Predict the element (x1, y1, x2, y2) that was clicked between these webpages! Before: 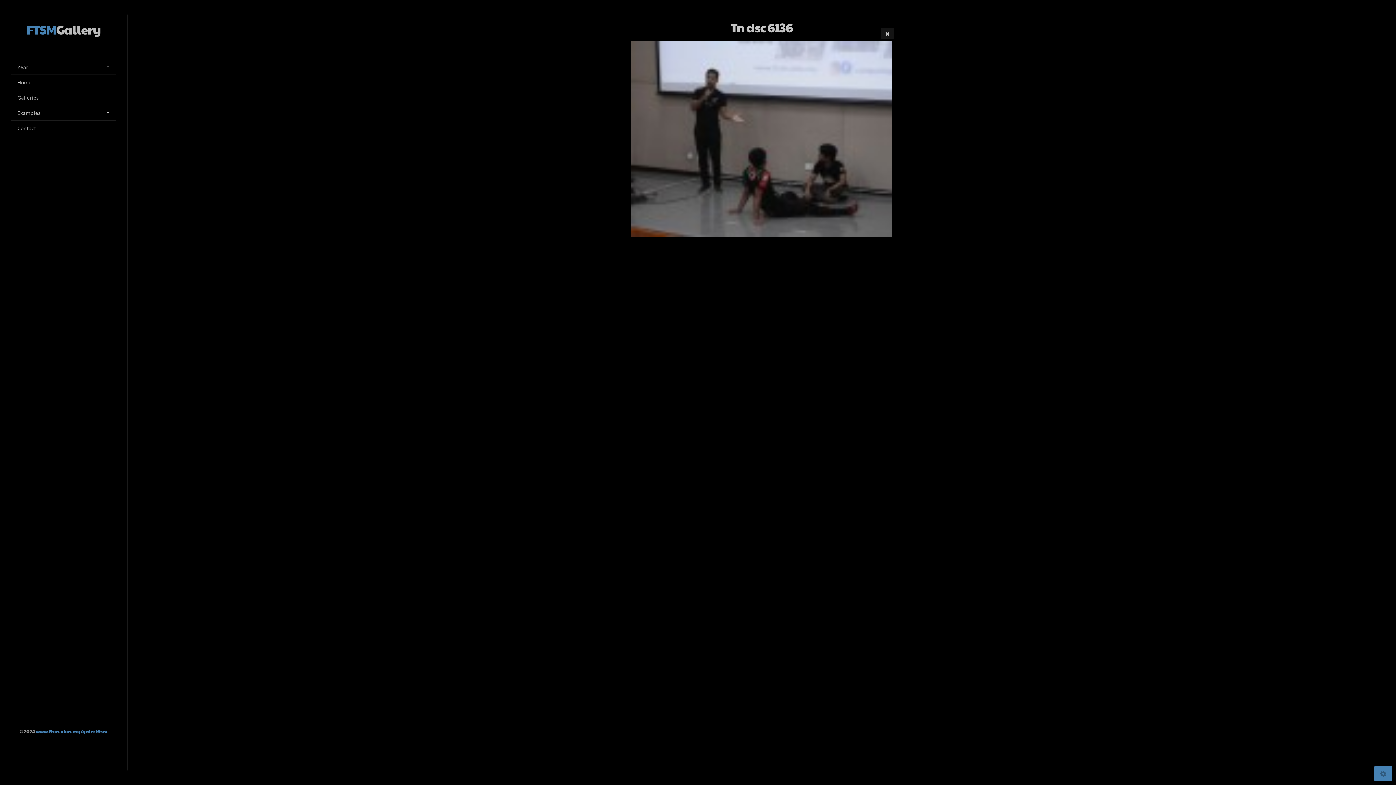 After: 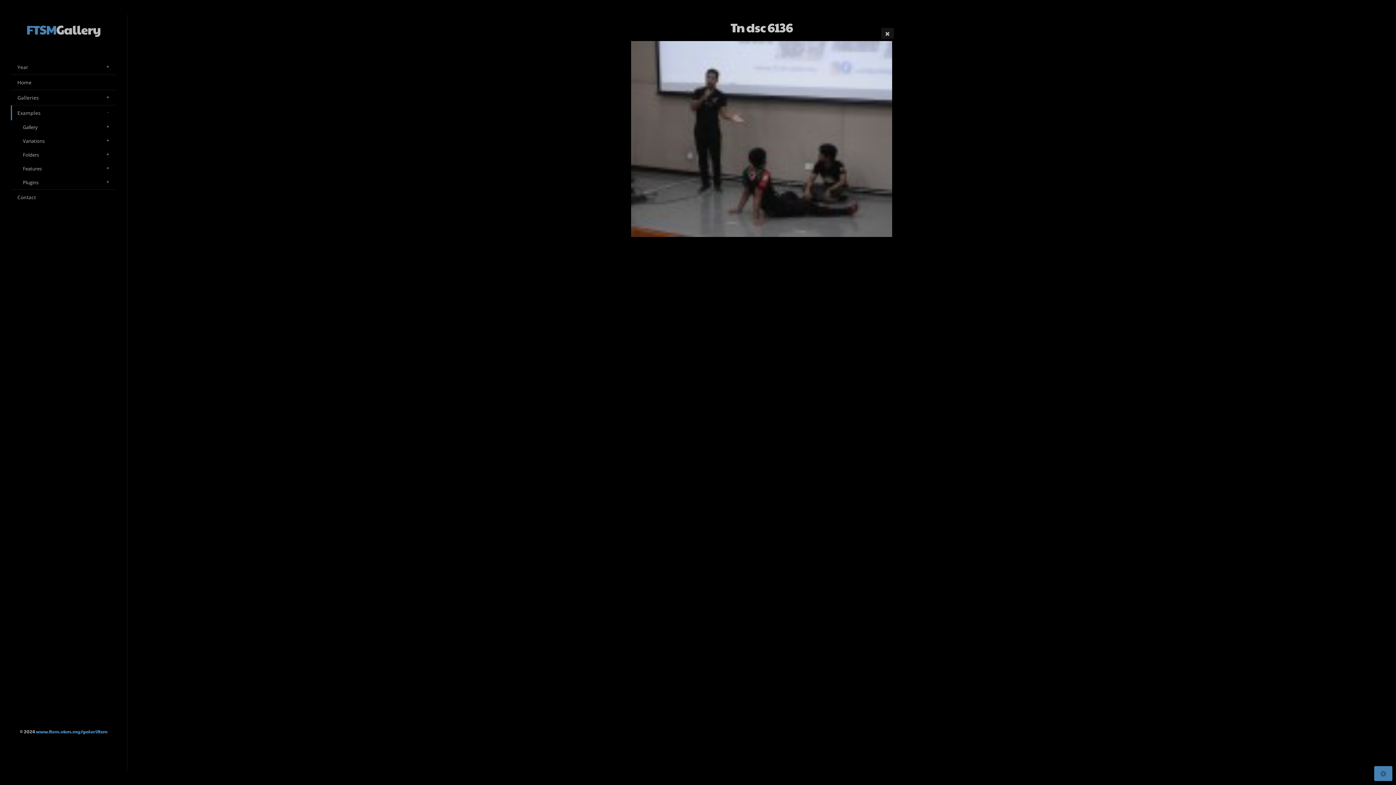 Action: label: Examples bbox: (10, 105, 116, 120)